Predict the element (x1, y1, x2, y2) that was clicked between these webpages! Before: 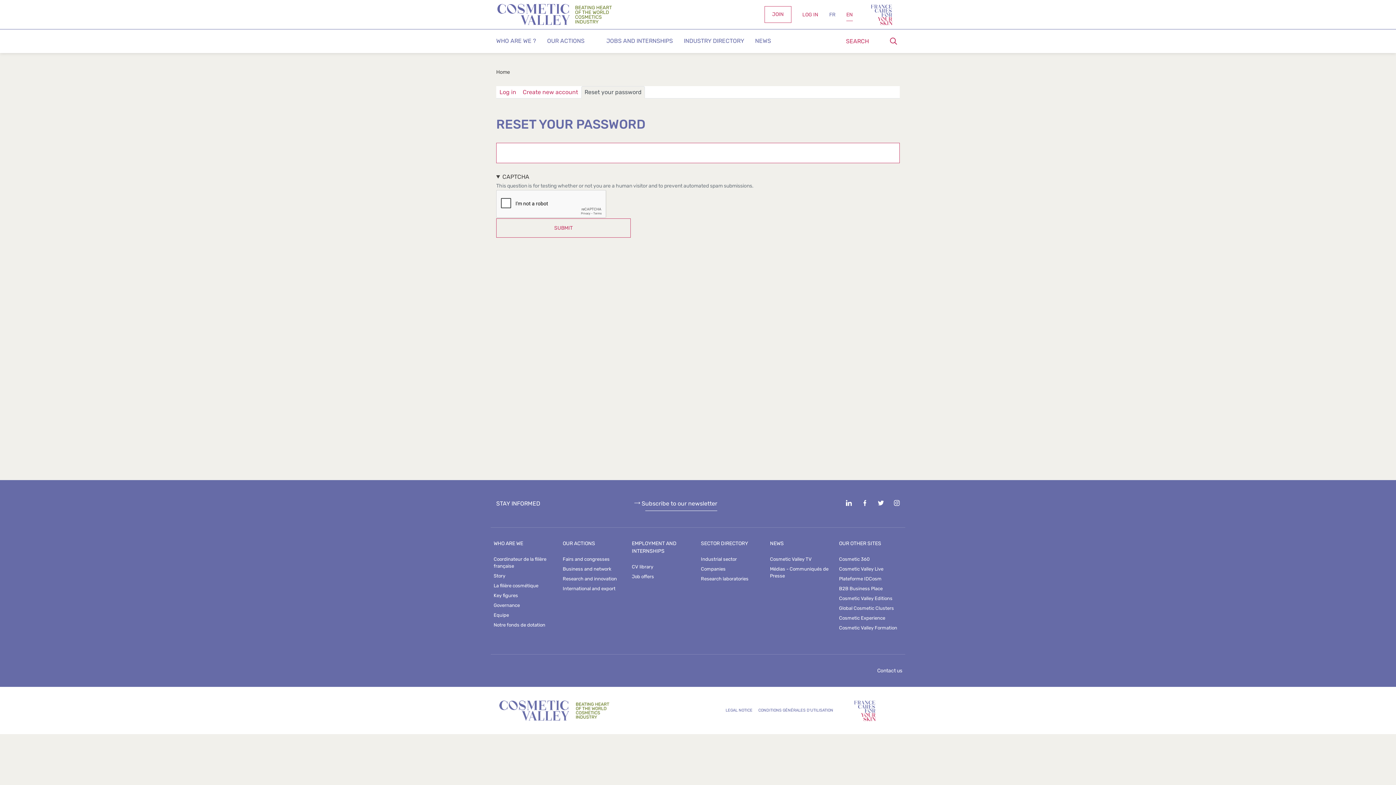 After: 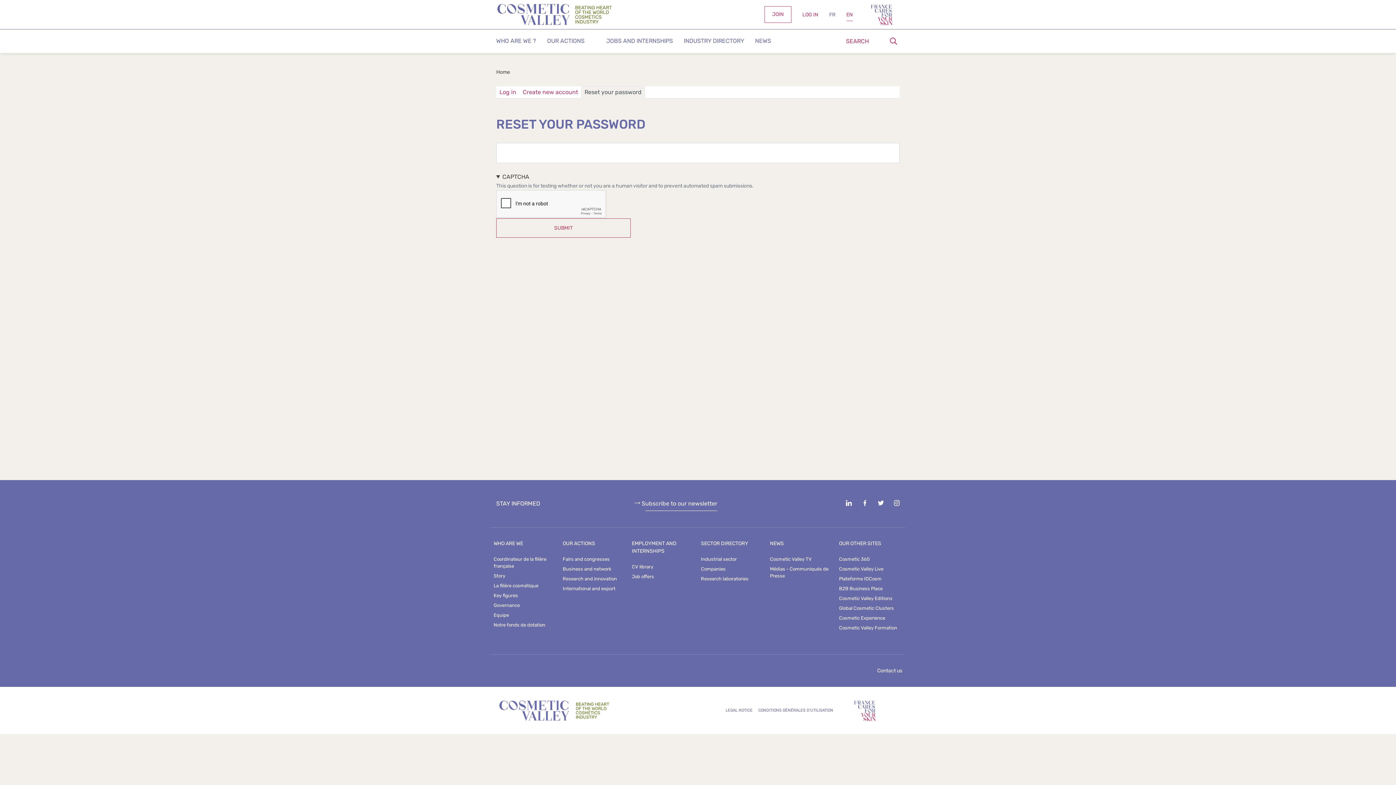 Action: label: B2B Business Place bbox: (836, 584, 905, 593)